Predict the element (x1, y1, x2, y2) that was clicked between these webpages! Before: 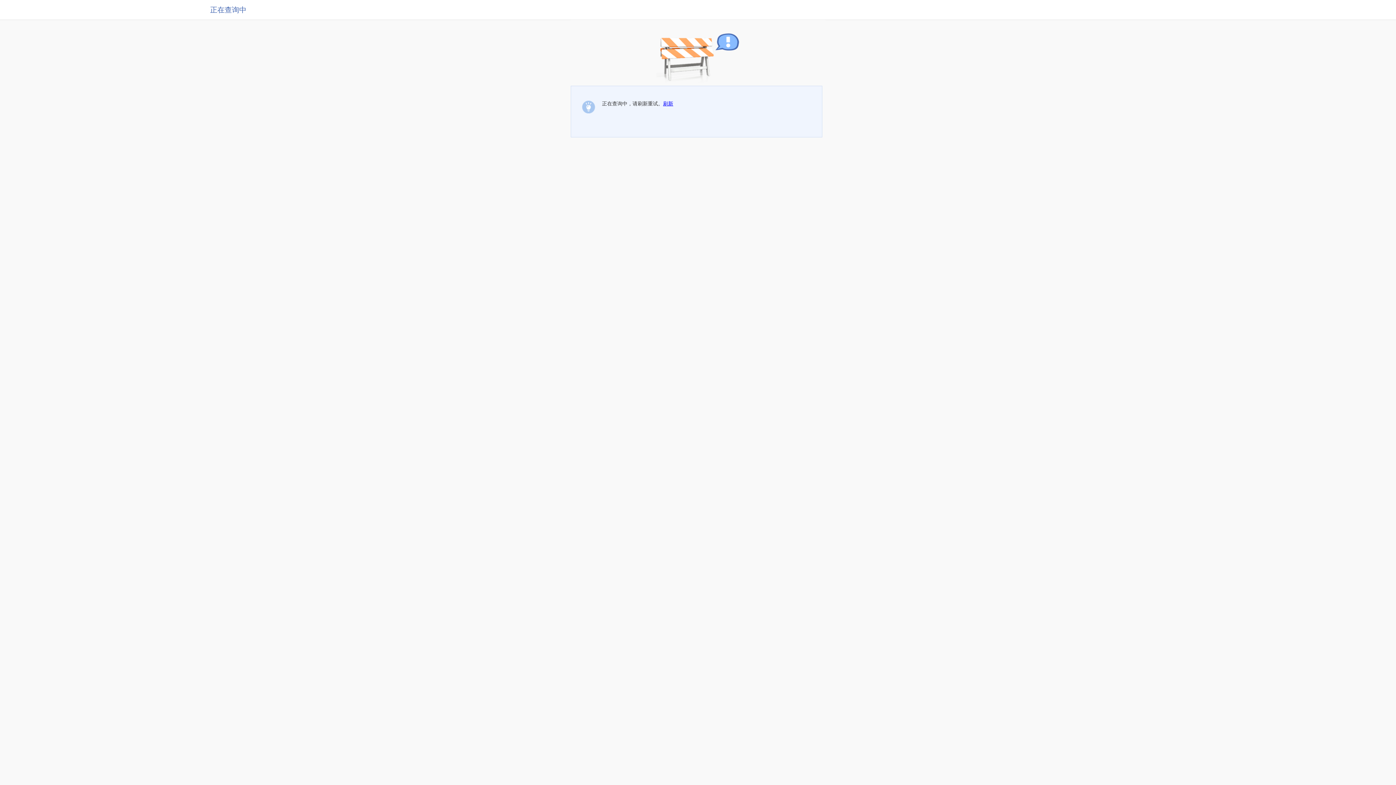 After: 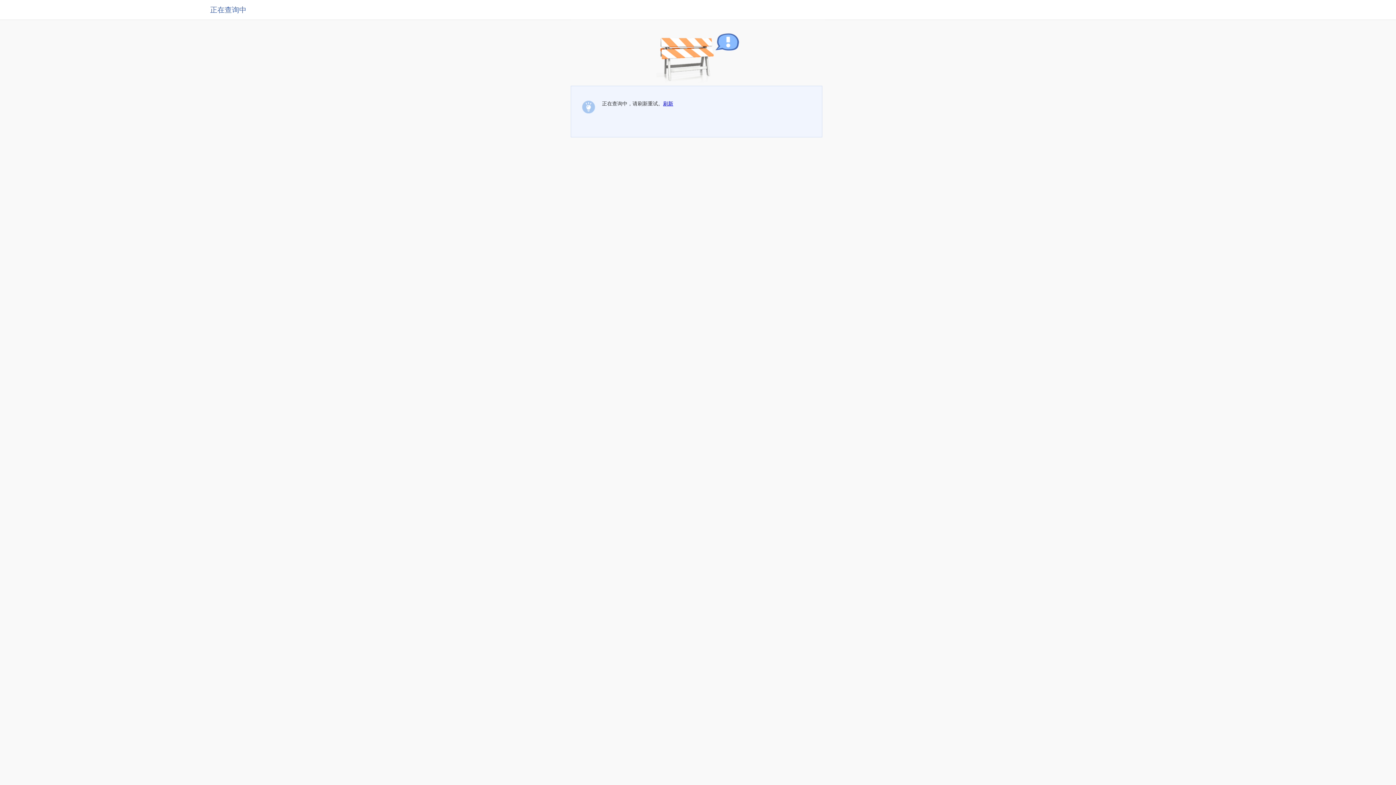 Action: label: 刷新 bbox: (663, 100, 673, 106)